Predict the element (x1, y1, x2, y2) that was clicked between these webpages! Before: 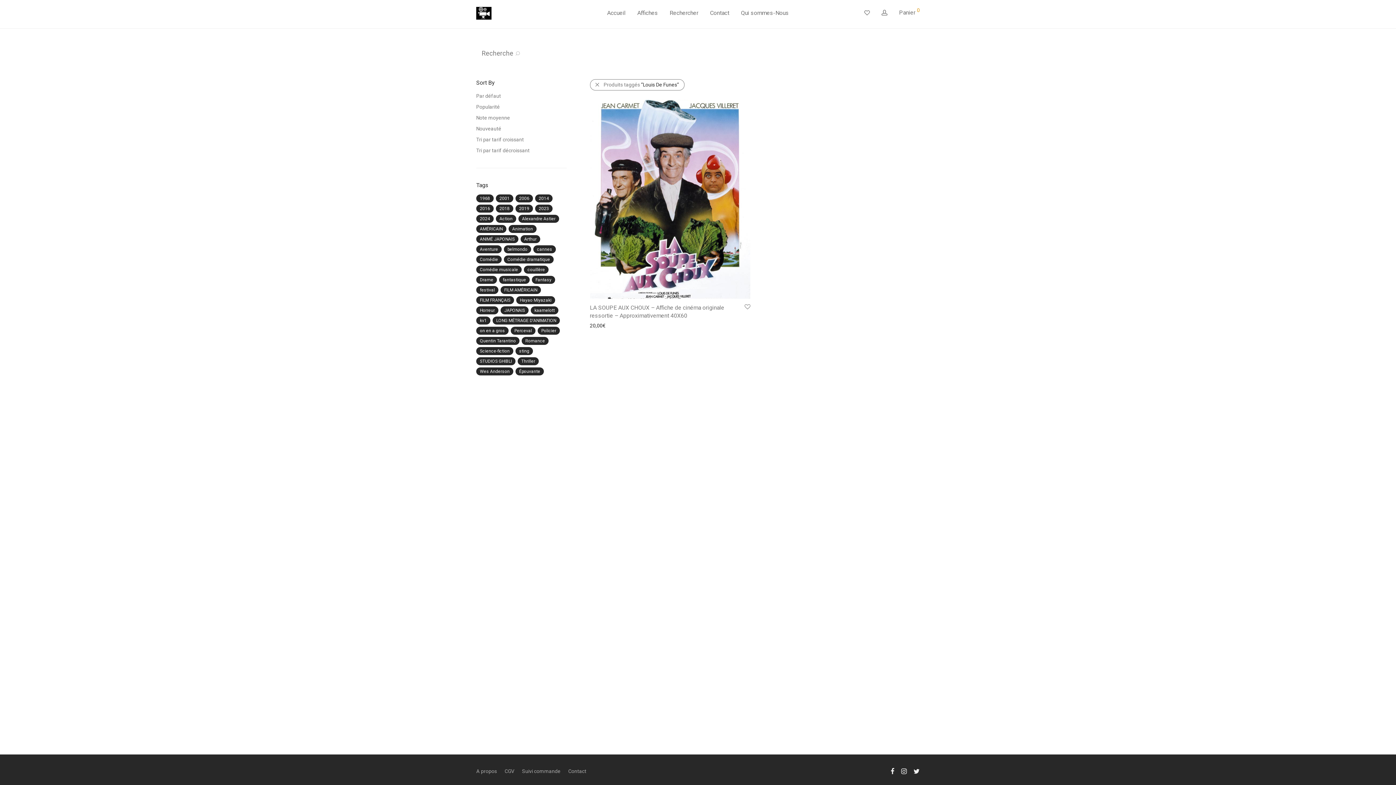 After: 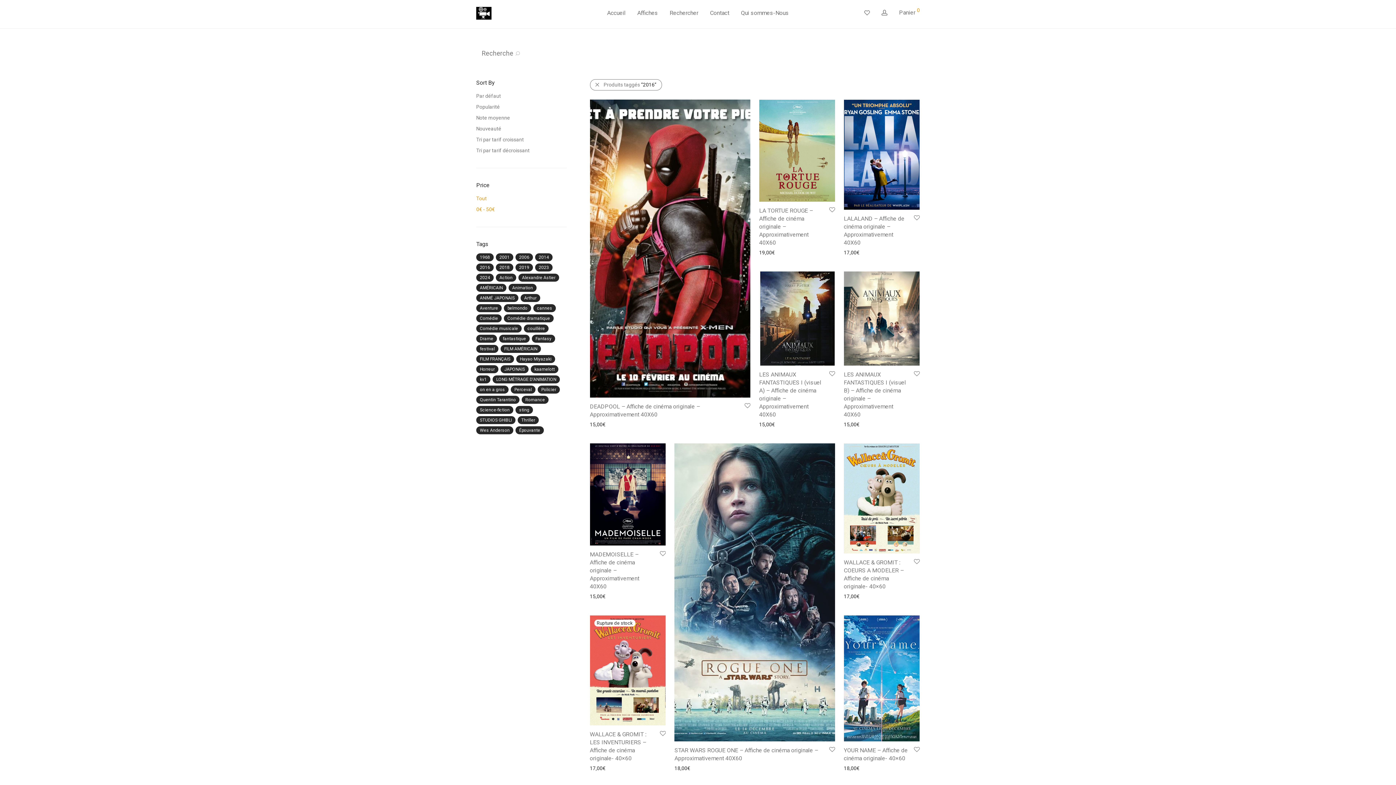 Action: bbox: (476, 204, 493, 212) label: 2016 (10 produit)